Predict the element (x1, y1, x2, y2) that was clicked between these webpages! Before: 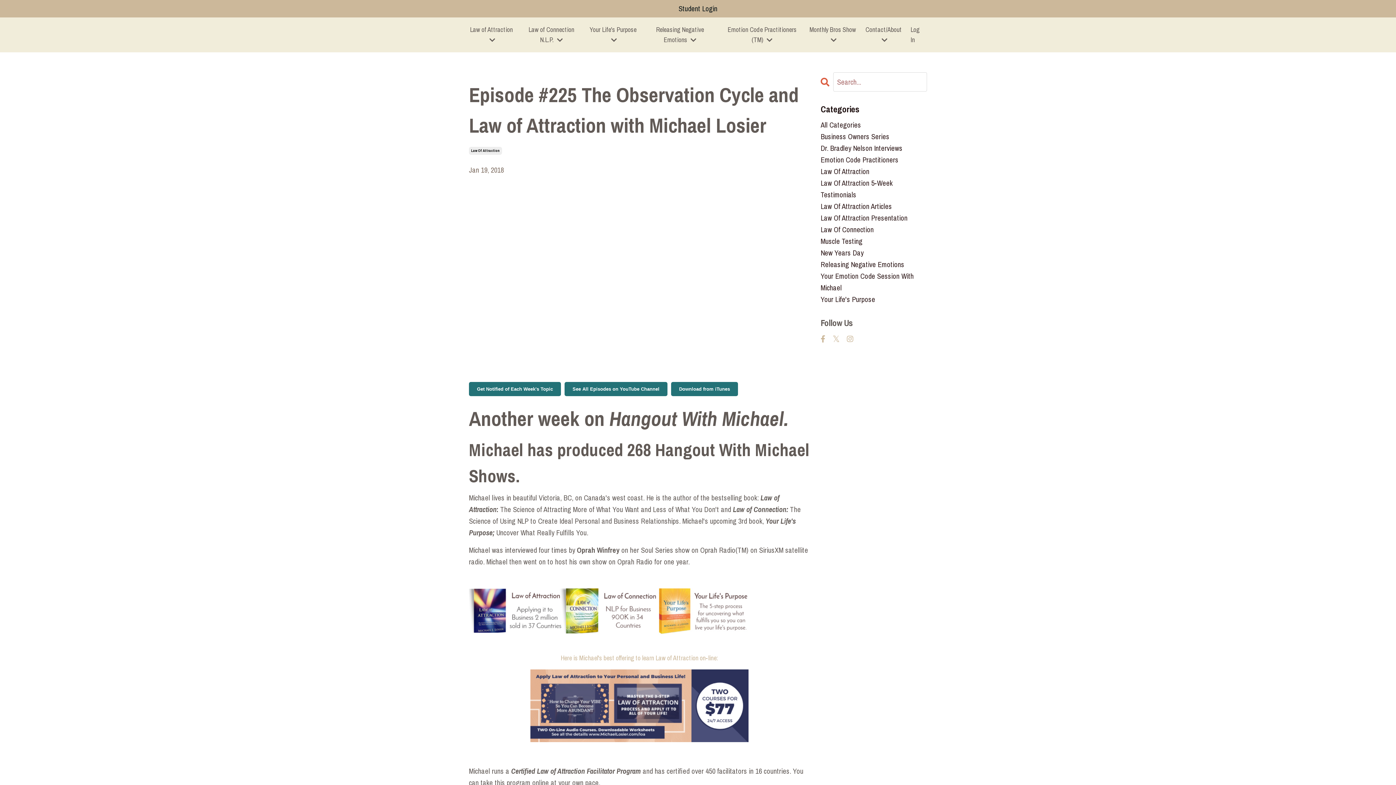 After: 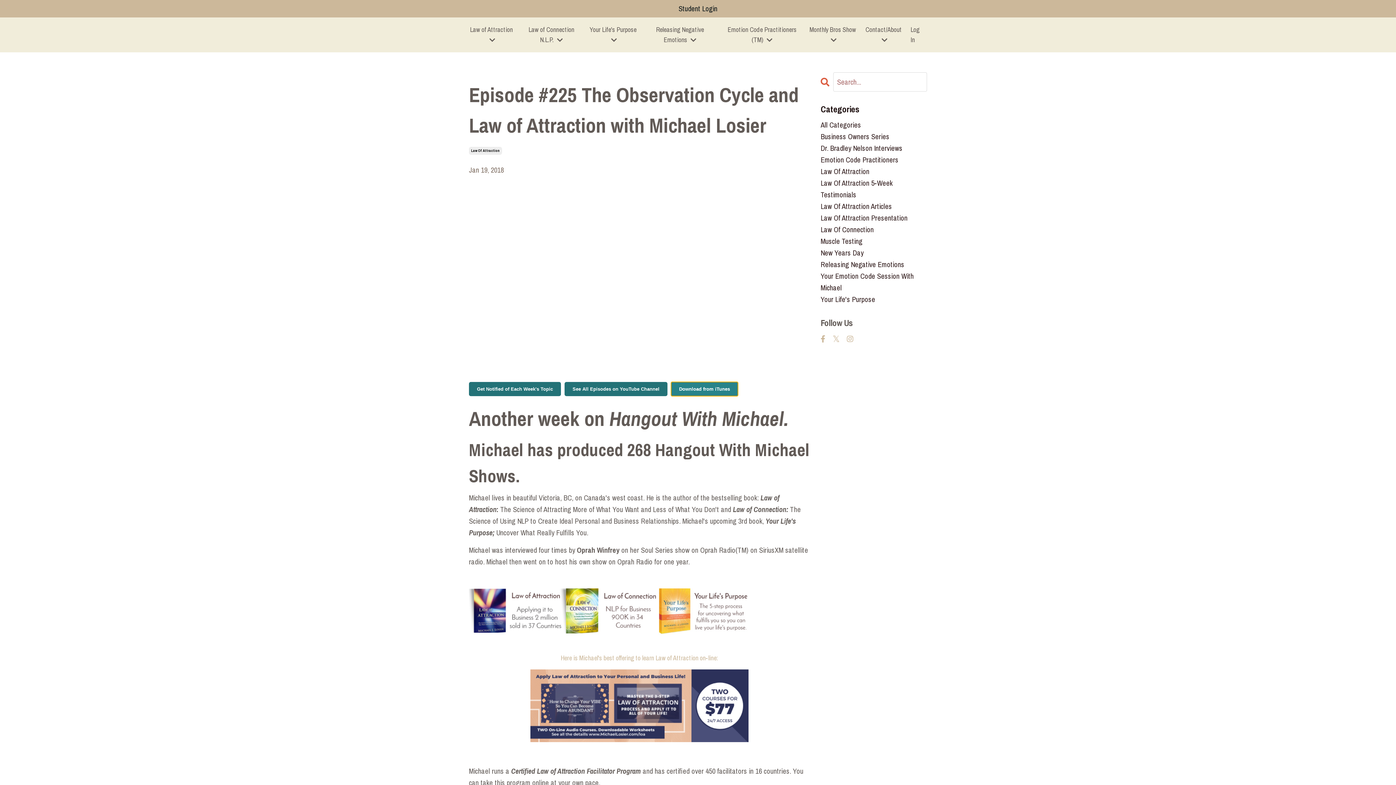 Action: bbox: (671, 384, 741, 392) label: Download from iTunes